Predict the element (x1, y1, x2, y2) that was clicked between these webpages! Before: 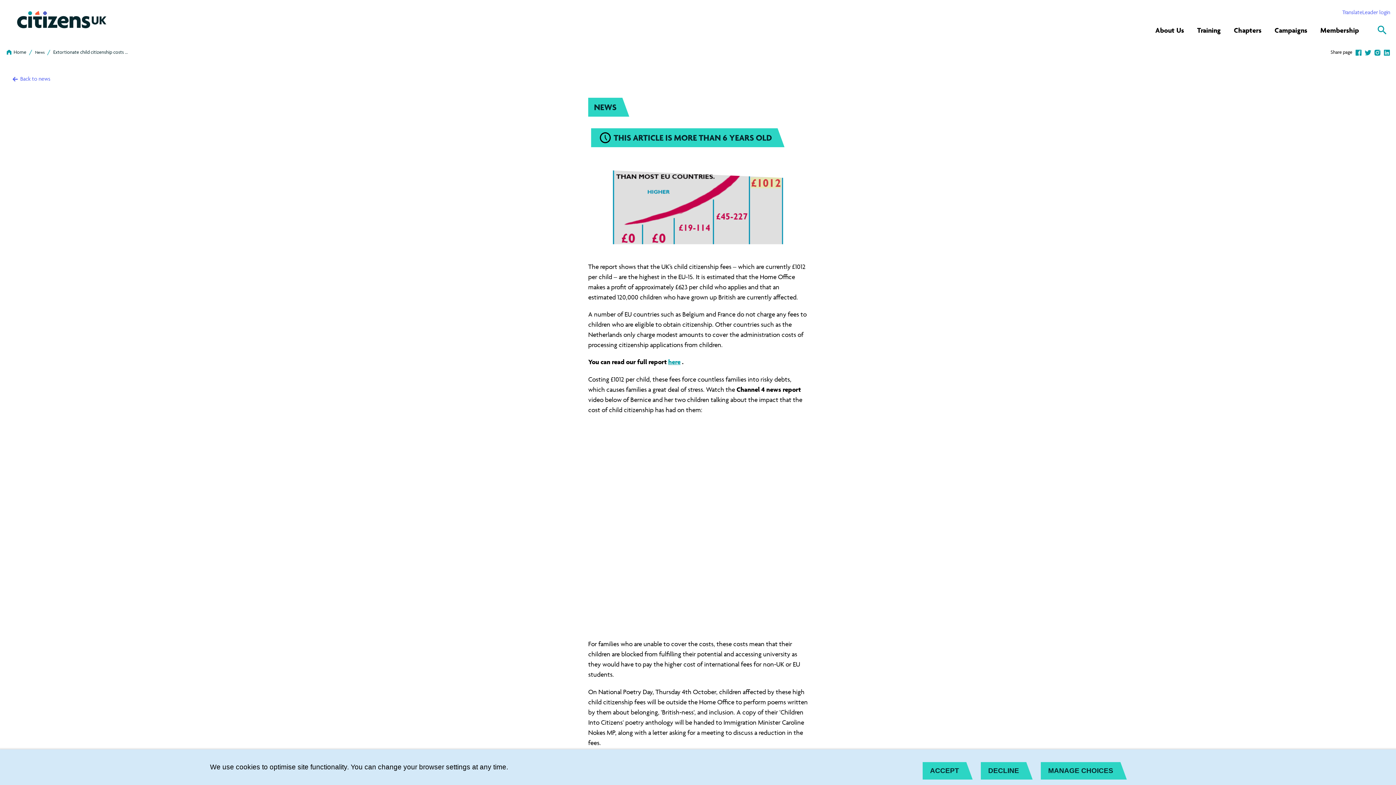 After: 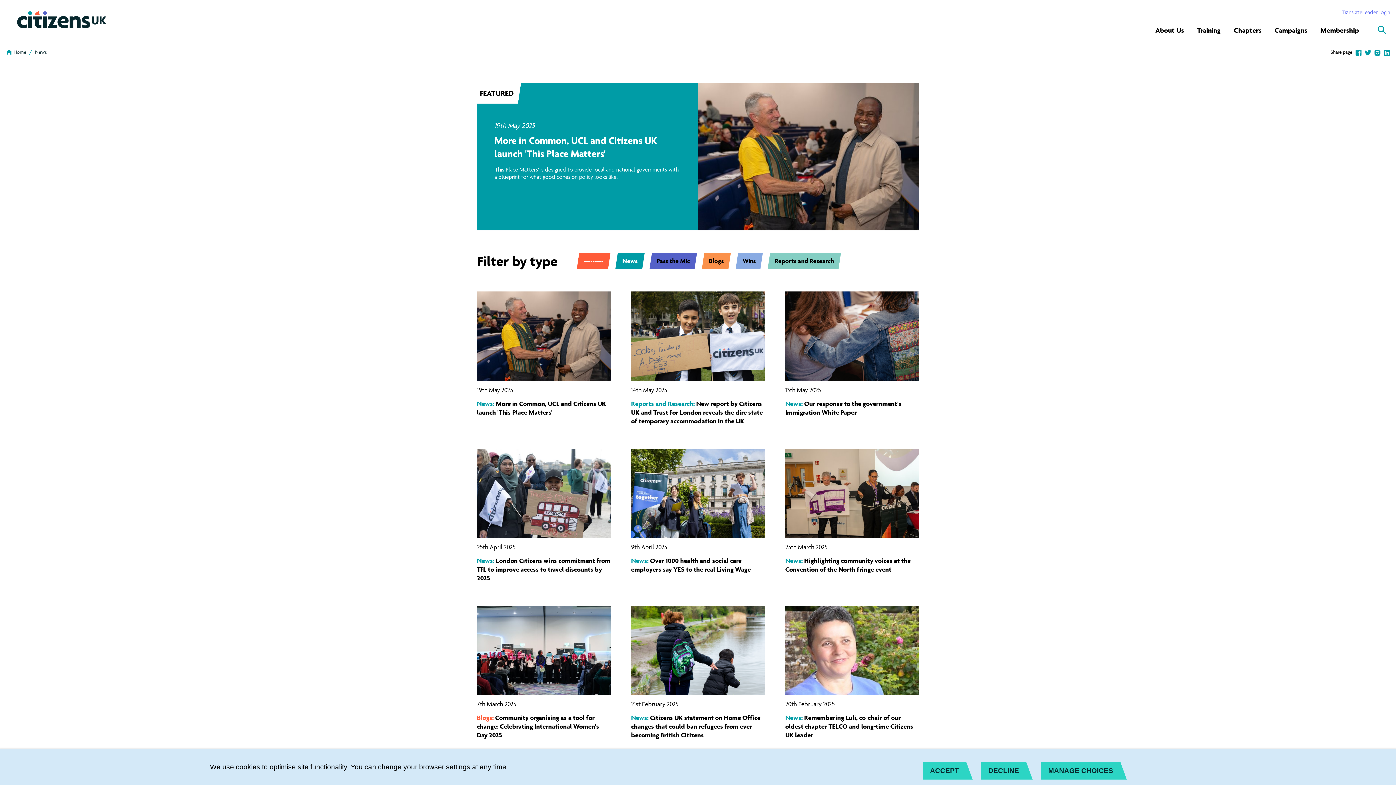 Action: label: News bbox: (35, 48, 44, 55)